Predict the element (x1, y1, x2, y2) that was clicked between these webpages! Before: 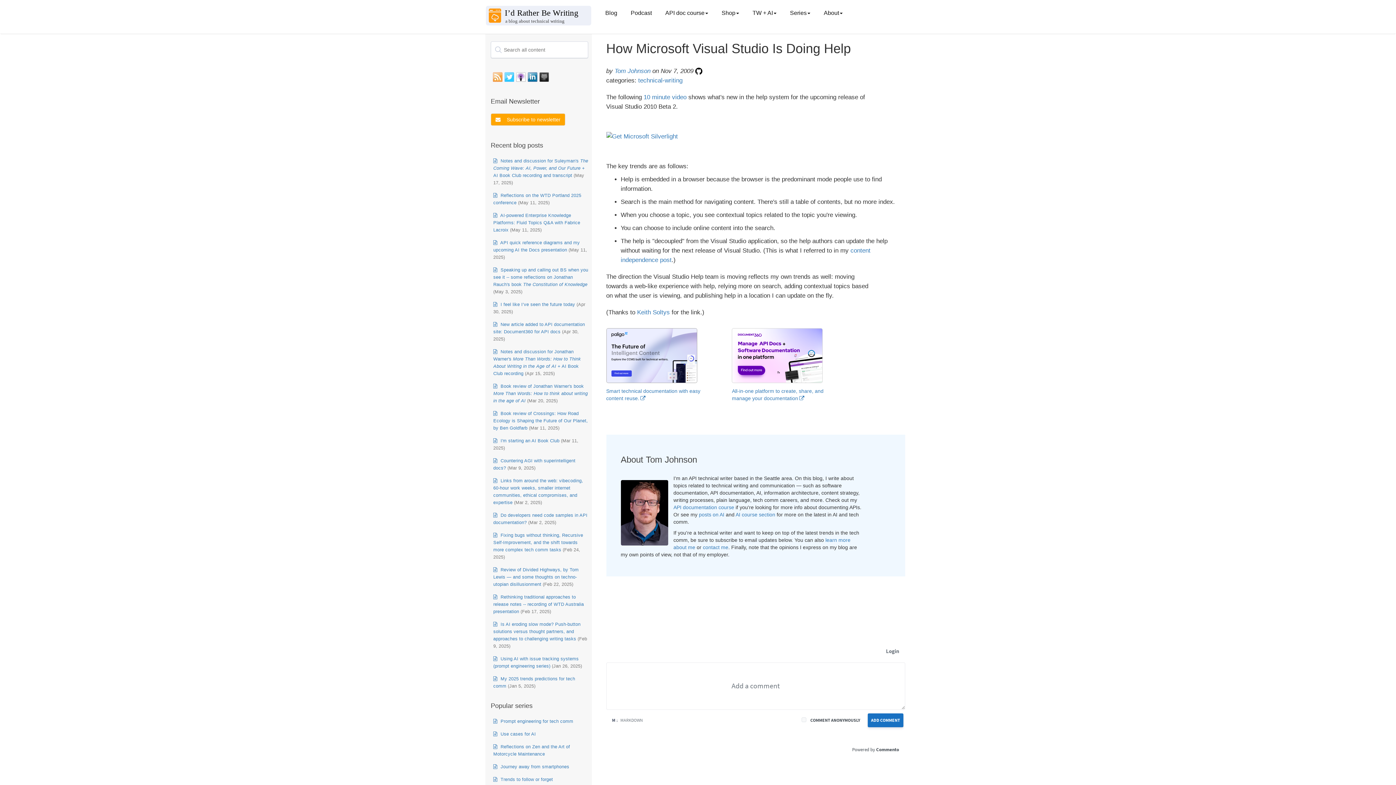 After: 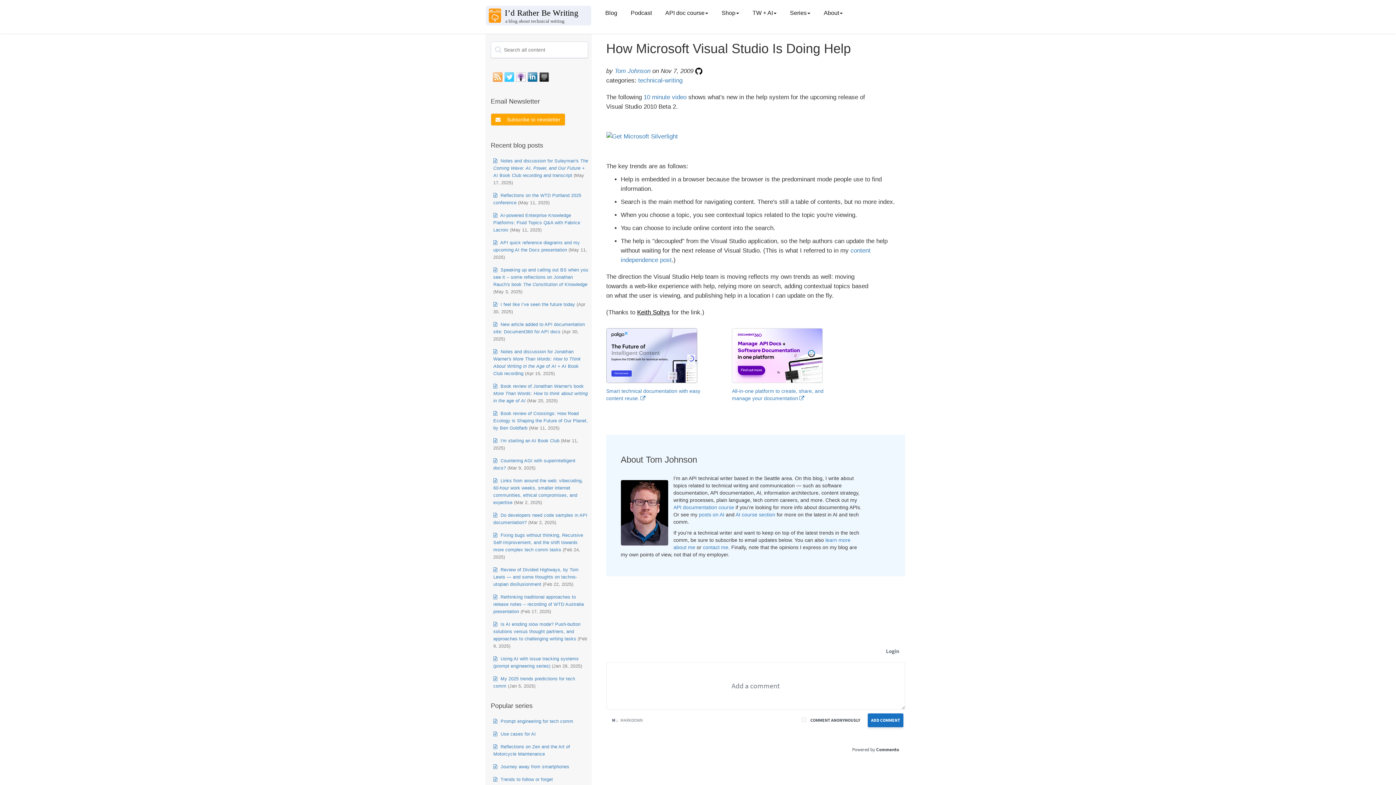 Action: label: Keith Soltys bbox: (637, 309, 670, 316)